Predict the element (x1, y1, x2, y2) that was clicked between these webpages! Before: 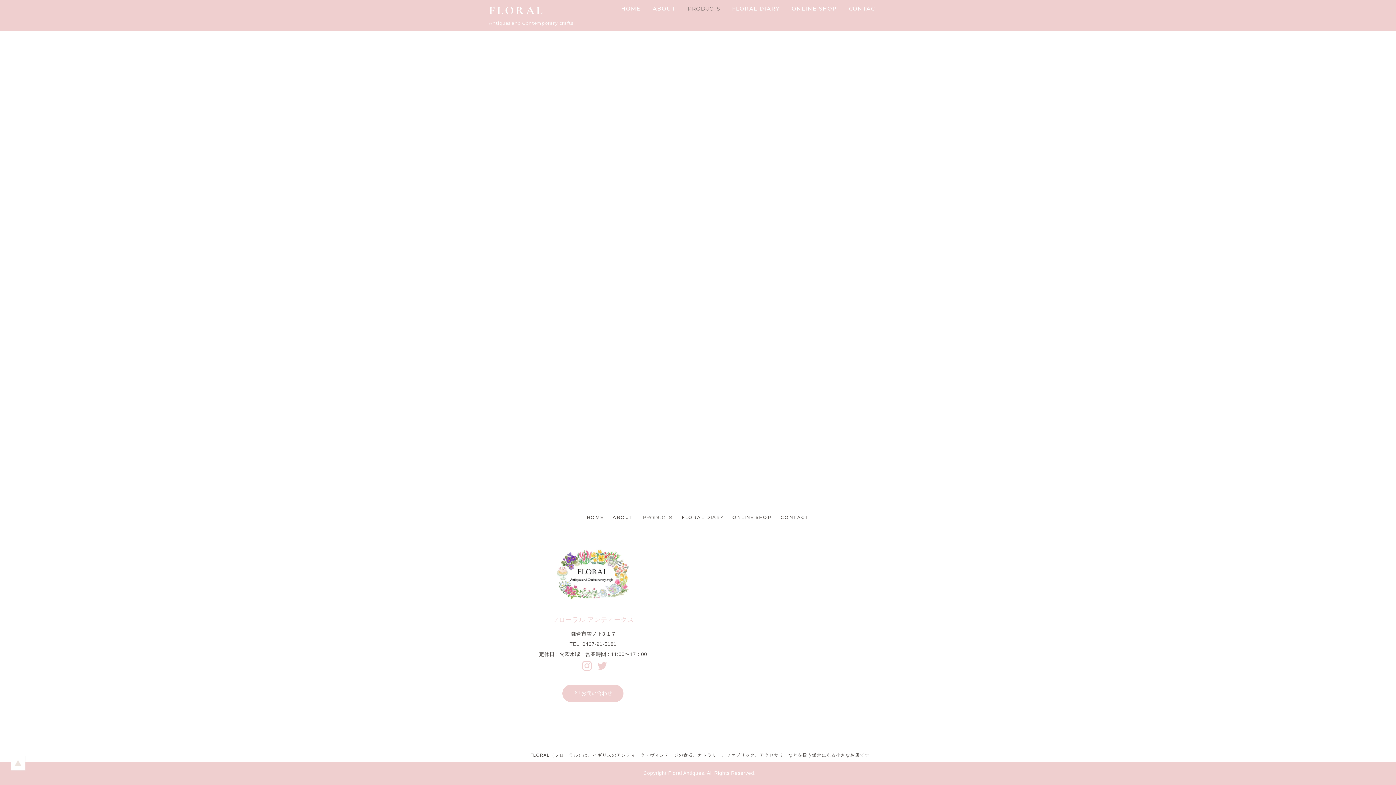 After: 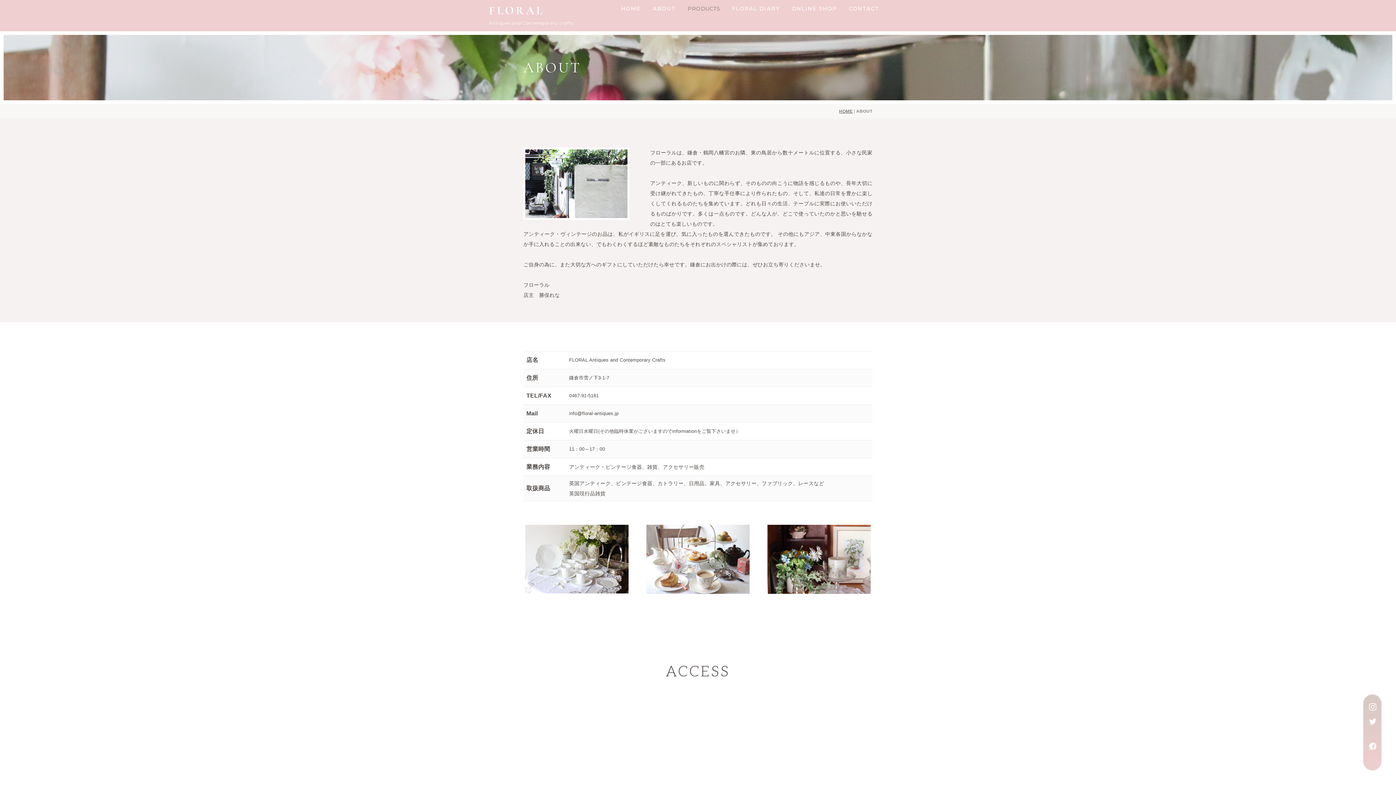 Action: label: ABOUT bbox: (608, 509, 637, 526)